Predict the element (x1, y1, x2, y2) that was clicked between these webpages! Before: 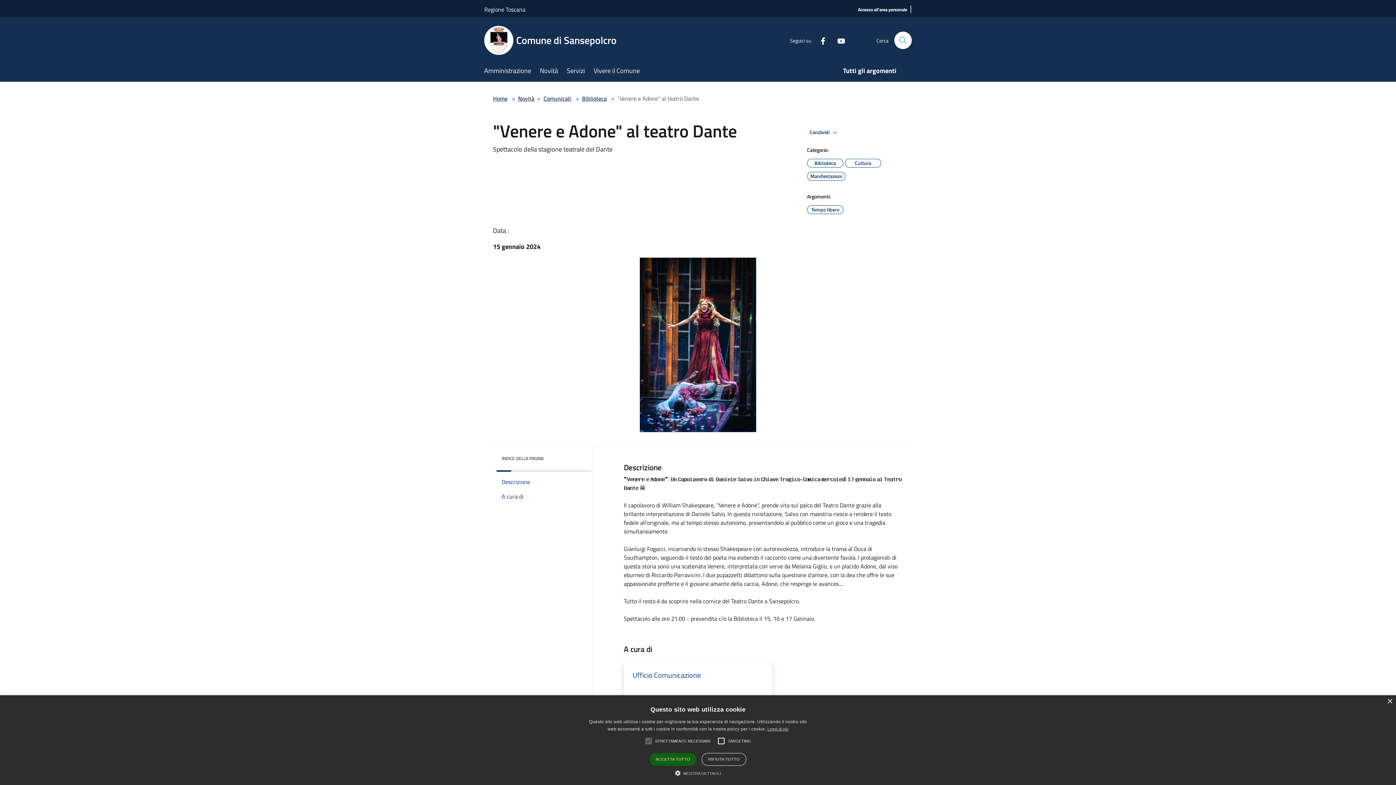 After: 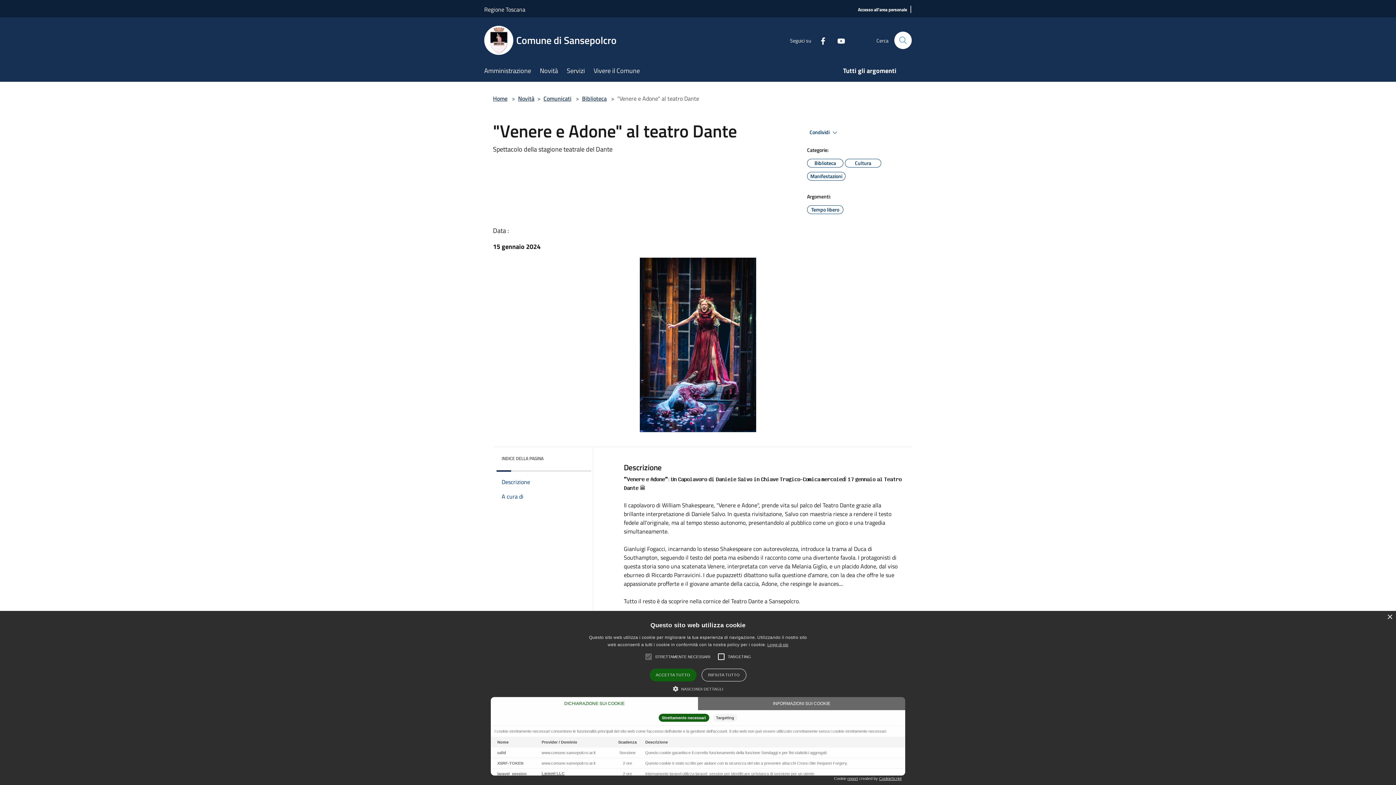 Action: bbox: (675, 769, 721, 776) label:  MOSTRA DETTAGLI